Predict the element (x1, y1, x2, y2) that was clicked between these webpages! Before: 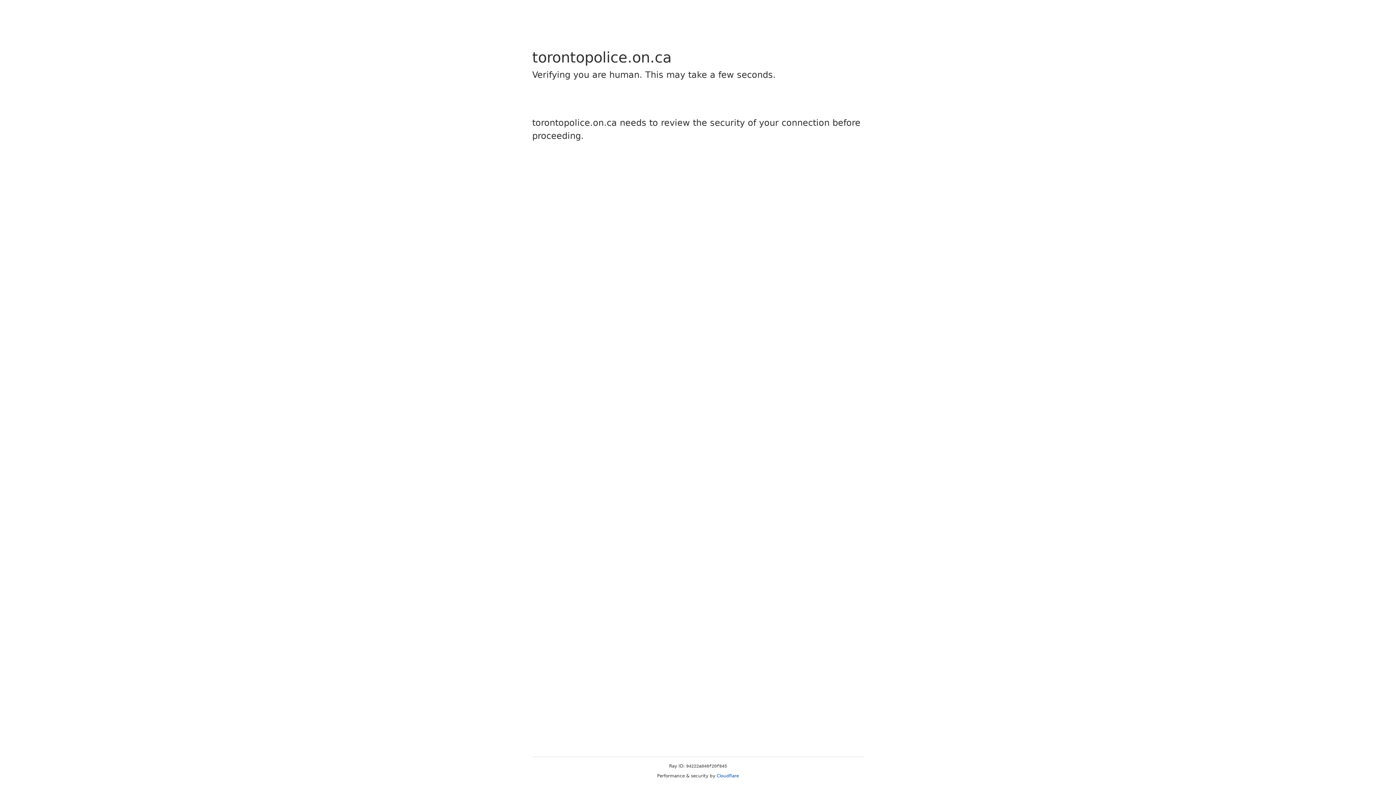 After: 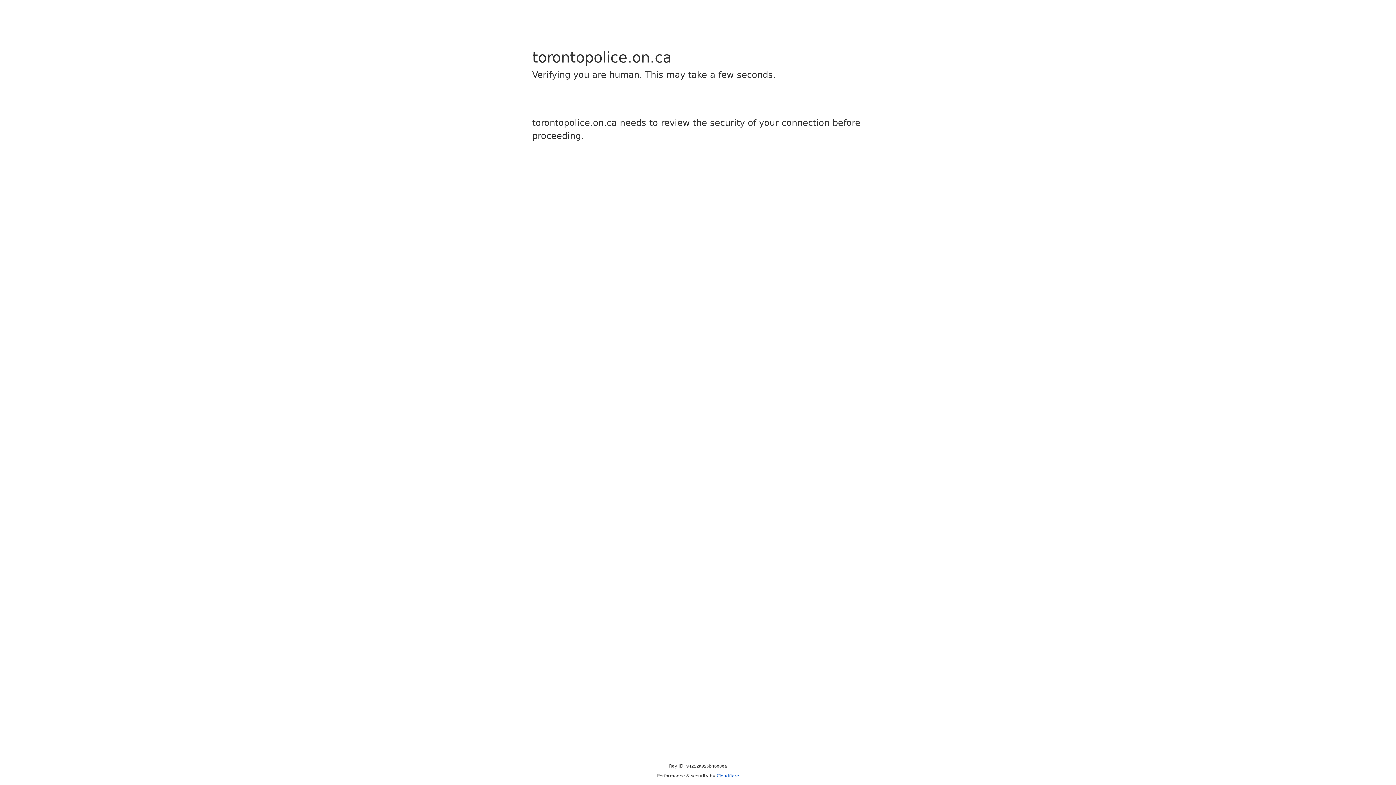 Action: label: Cloudflare bbox: (716, 773, 739, 778)